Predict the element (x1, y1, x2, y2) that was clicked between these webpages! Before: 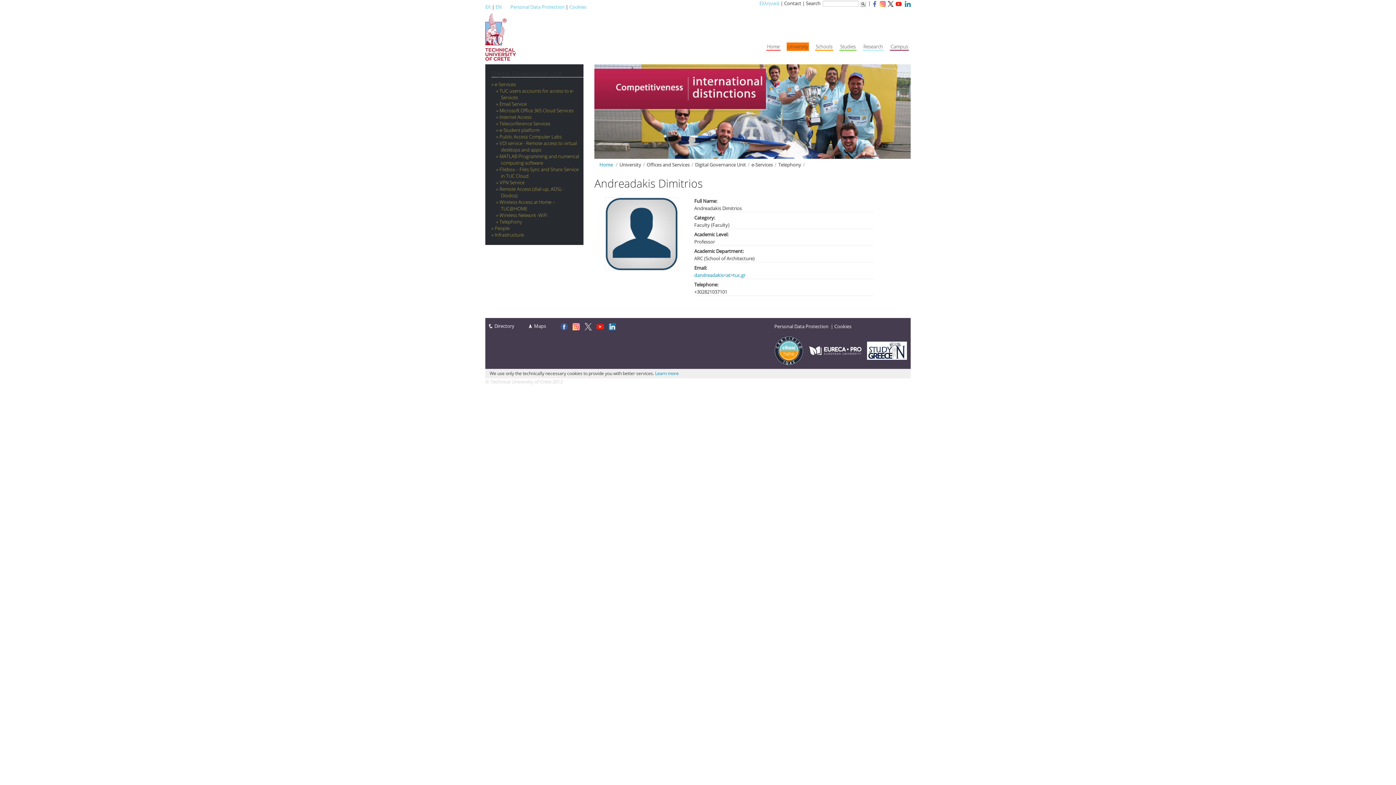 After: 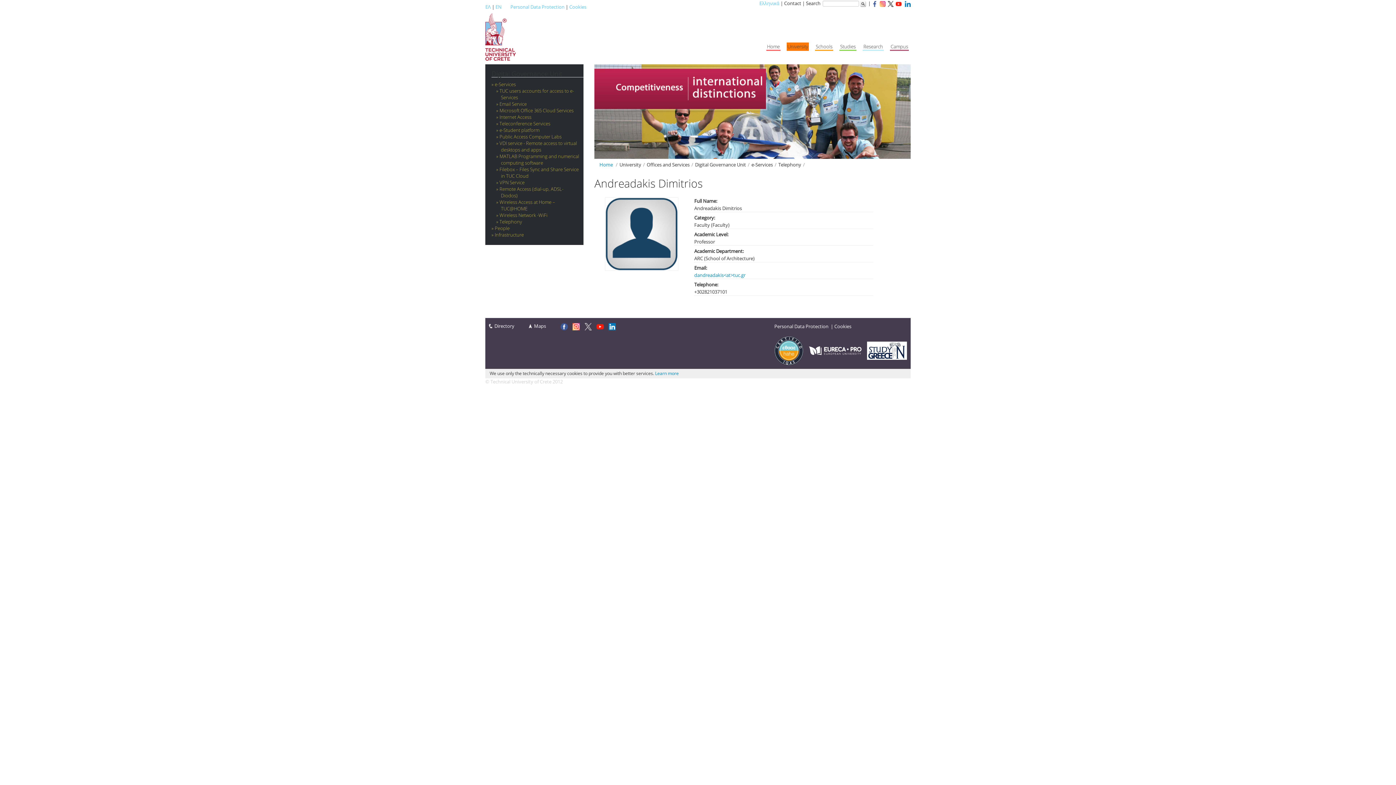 Action: bbox: (581, 322, 592, 329)